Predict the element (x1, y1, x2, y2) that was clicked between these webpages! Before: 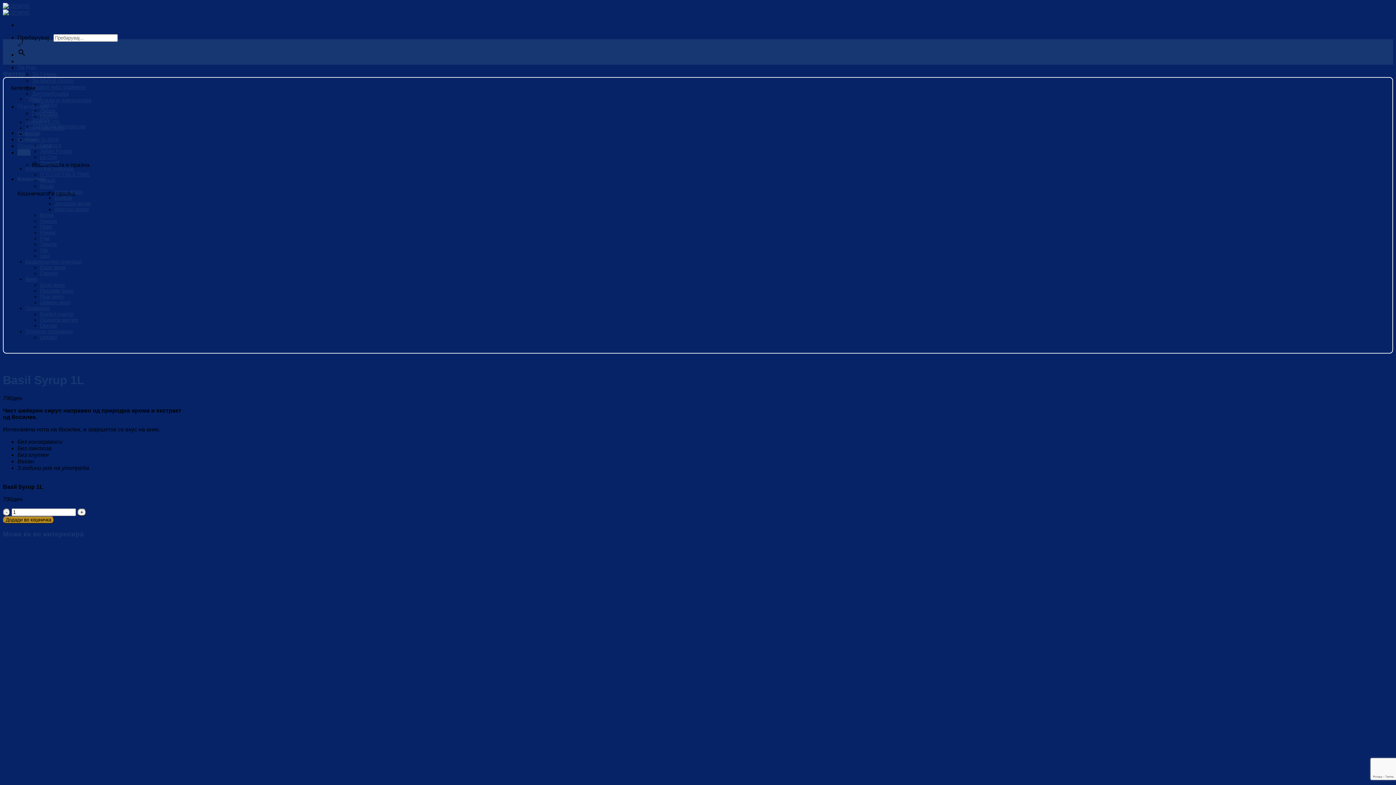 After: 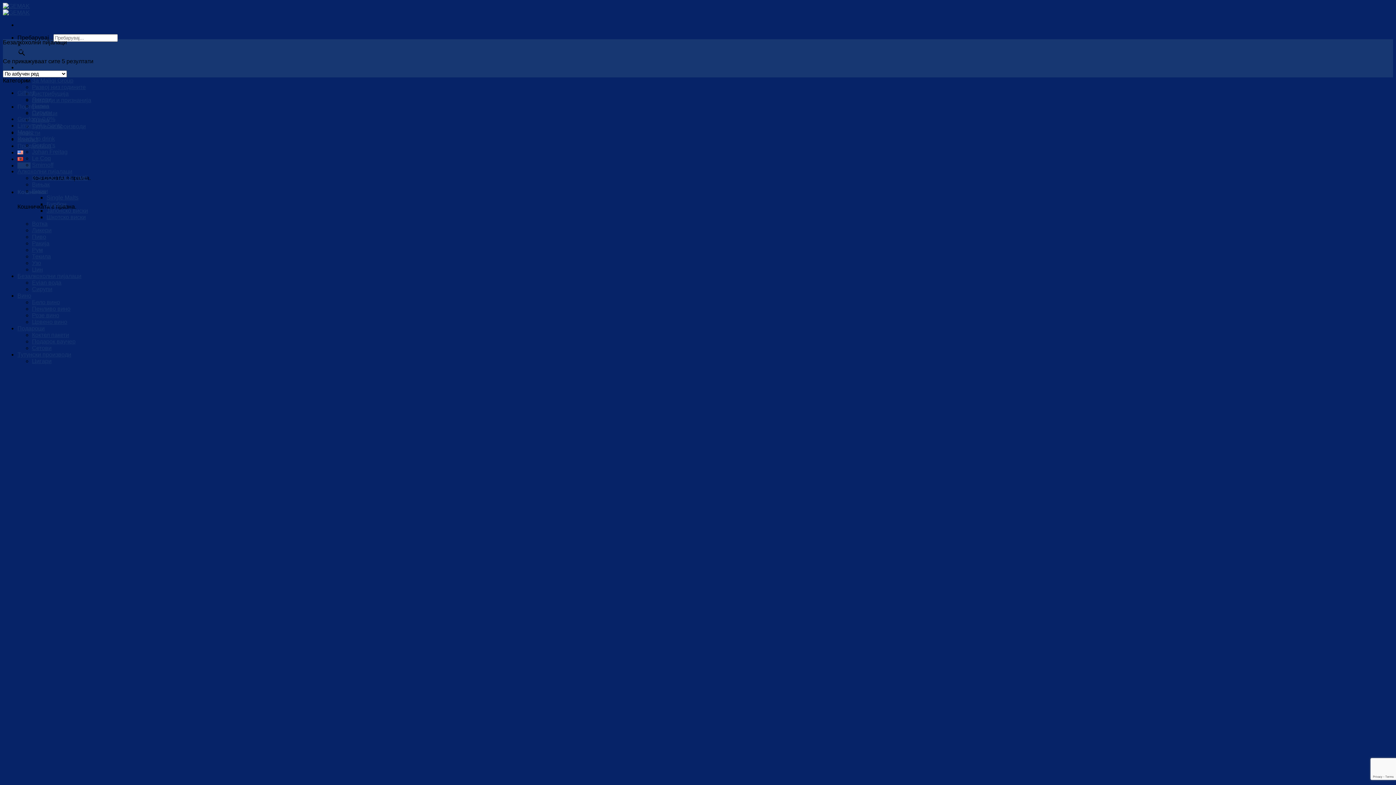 Action: label: Безалкохолни пијалаци bbox: (25, 259, 81, 264)